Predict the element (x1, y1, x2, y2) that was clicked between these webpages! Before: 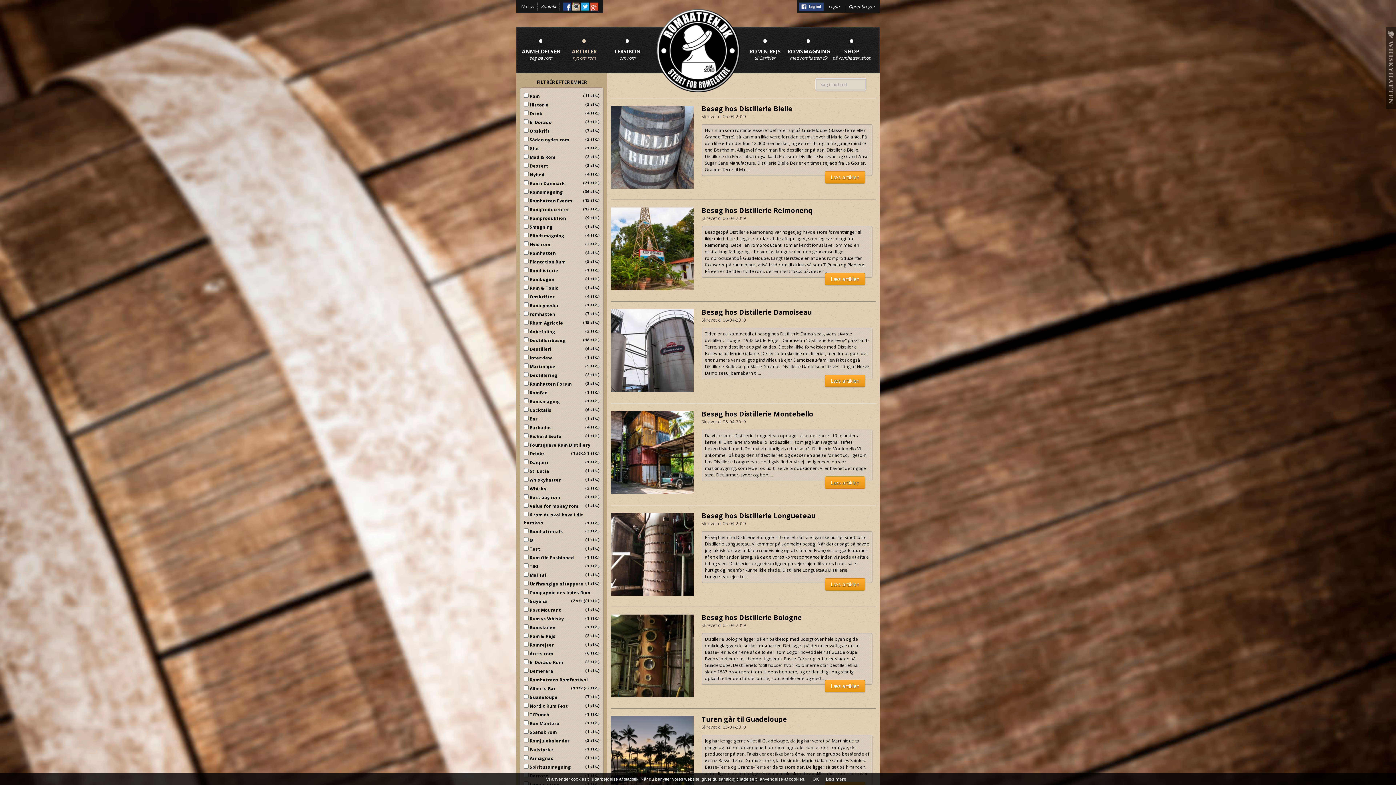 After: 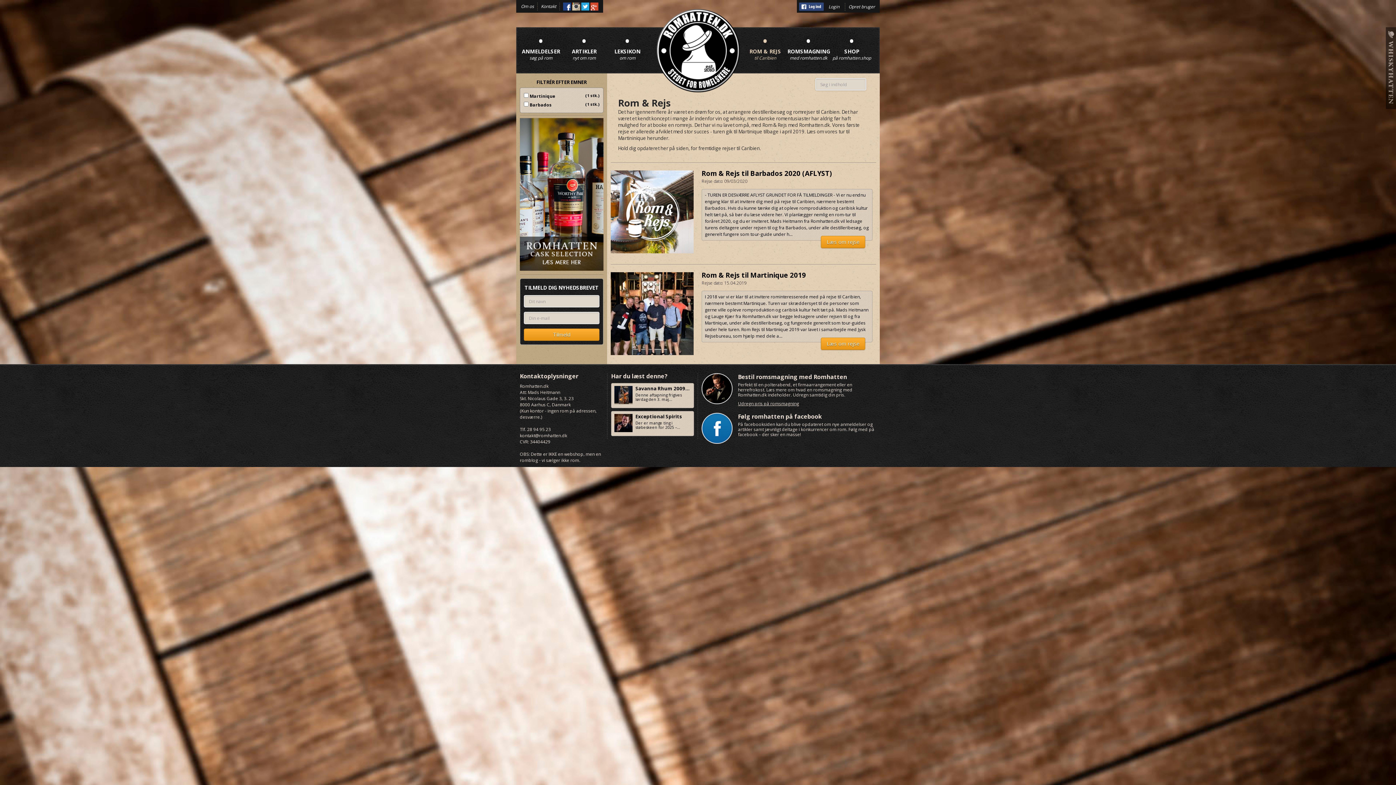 Action: bbox: (744, 27, 786, 61) label: •
ROM & REJS
til Caribien